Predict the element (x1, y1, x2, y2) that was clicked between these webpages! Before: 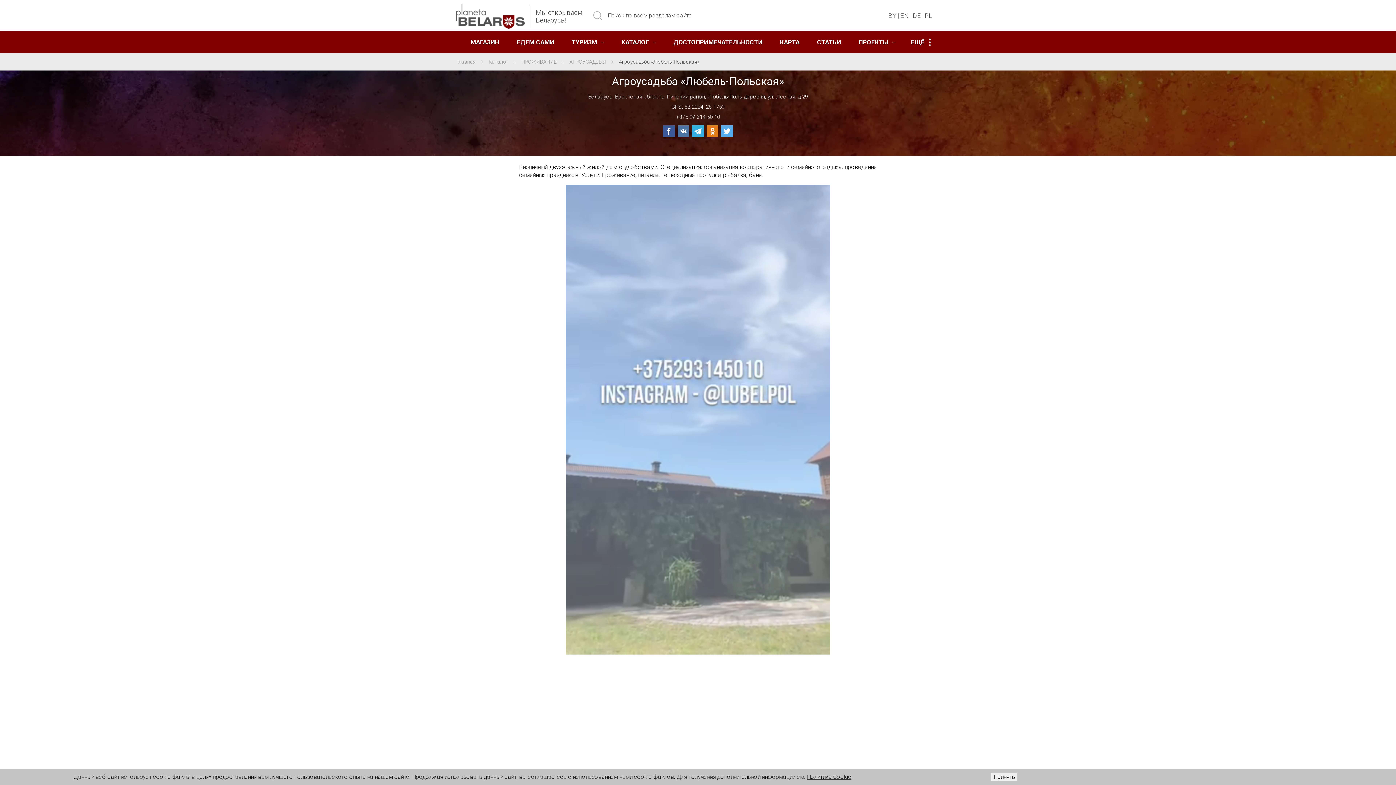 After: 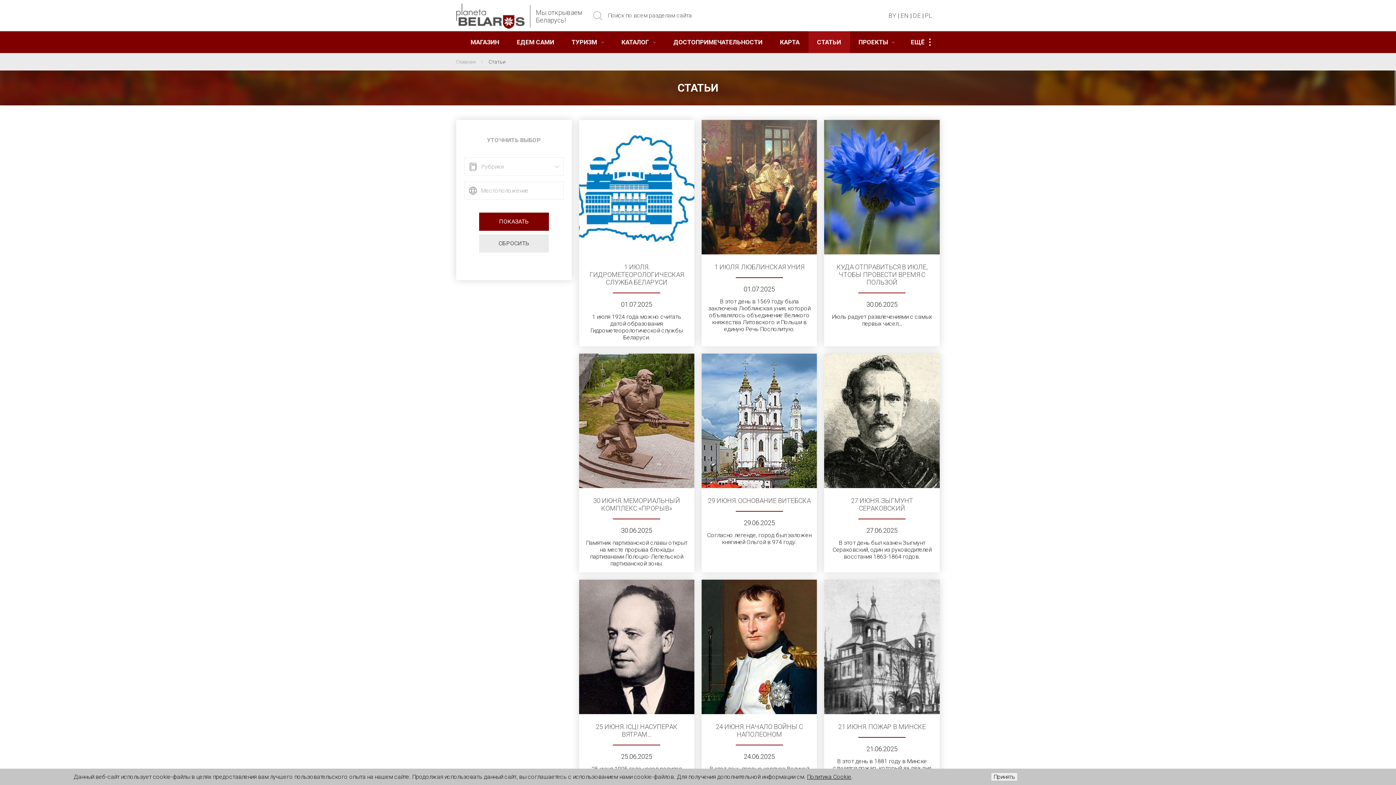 Action: label: СТАТЬИ bbox: (808, 31, 850, 53)